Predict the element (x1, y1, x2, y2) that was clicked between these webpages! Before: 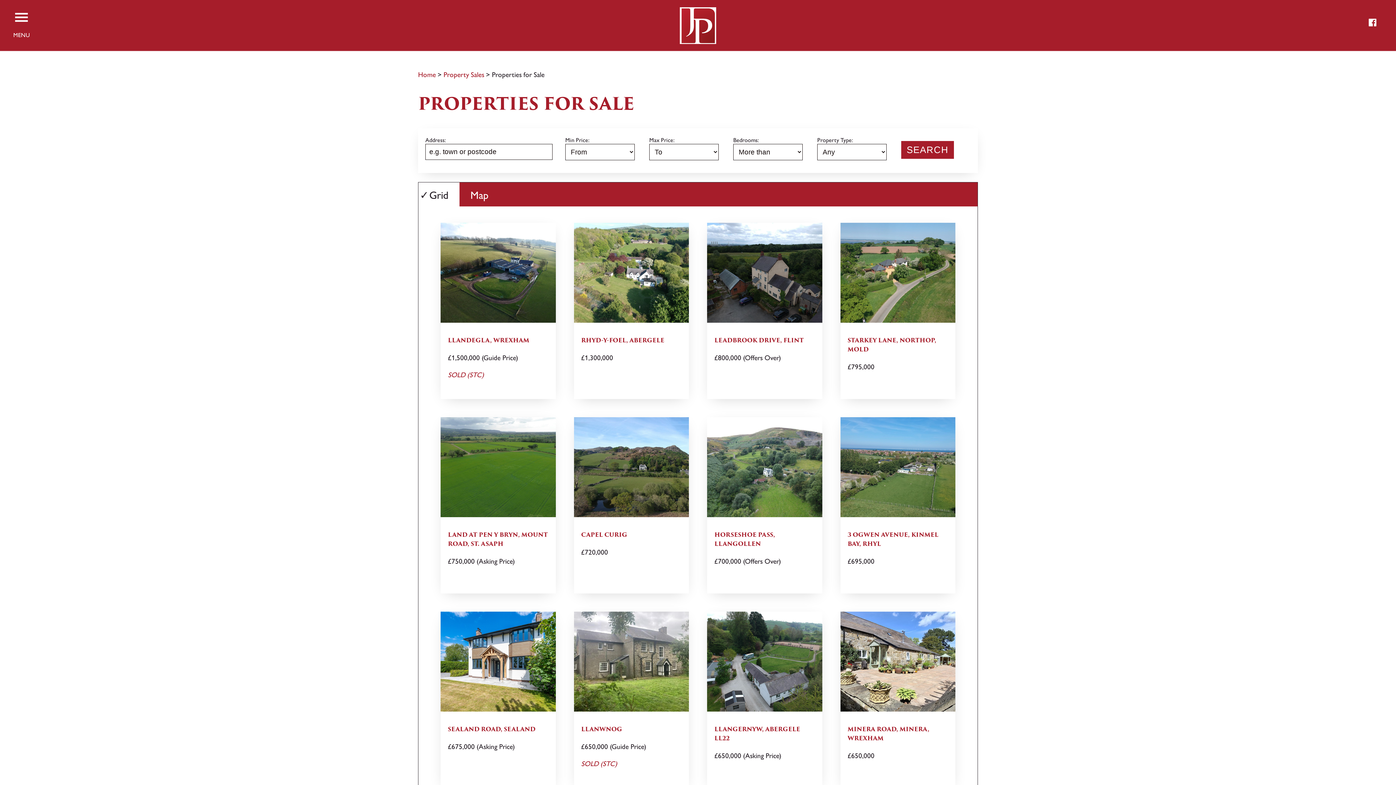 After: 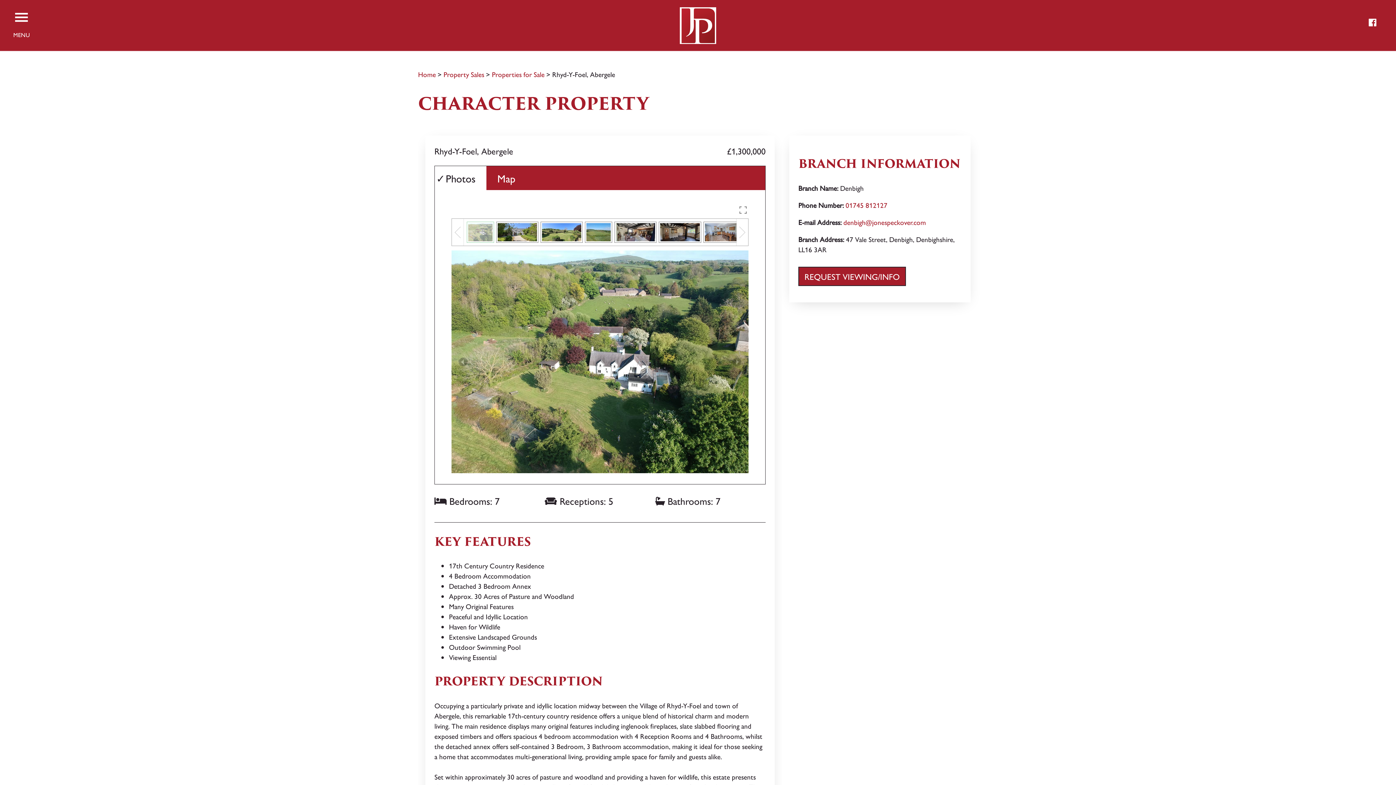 Action: bbox: (574, 223, 689, 399) label: RHYD-Y-FOEL, ABERGELE

£1,300,000